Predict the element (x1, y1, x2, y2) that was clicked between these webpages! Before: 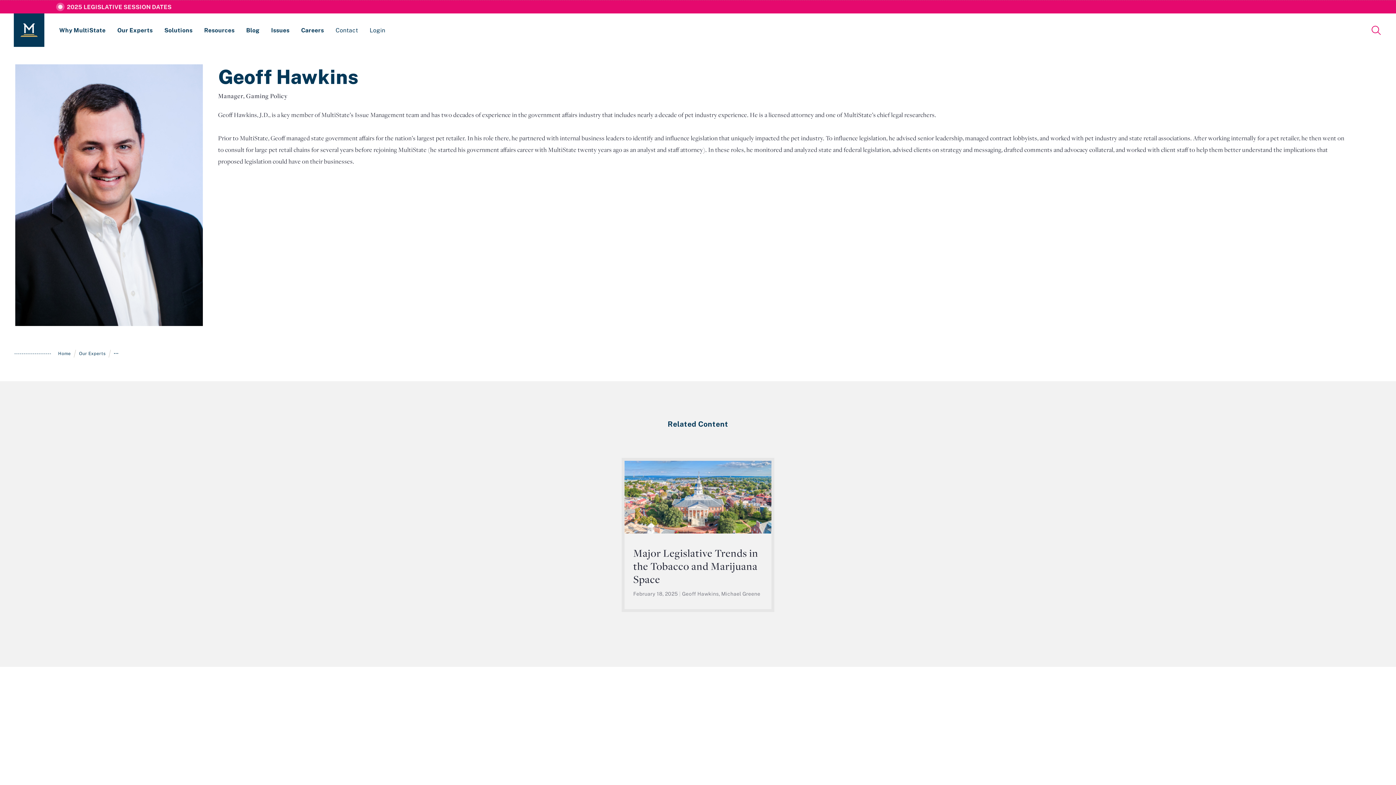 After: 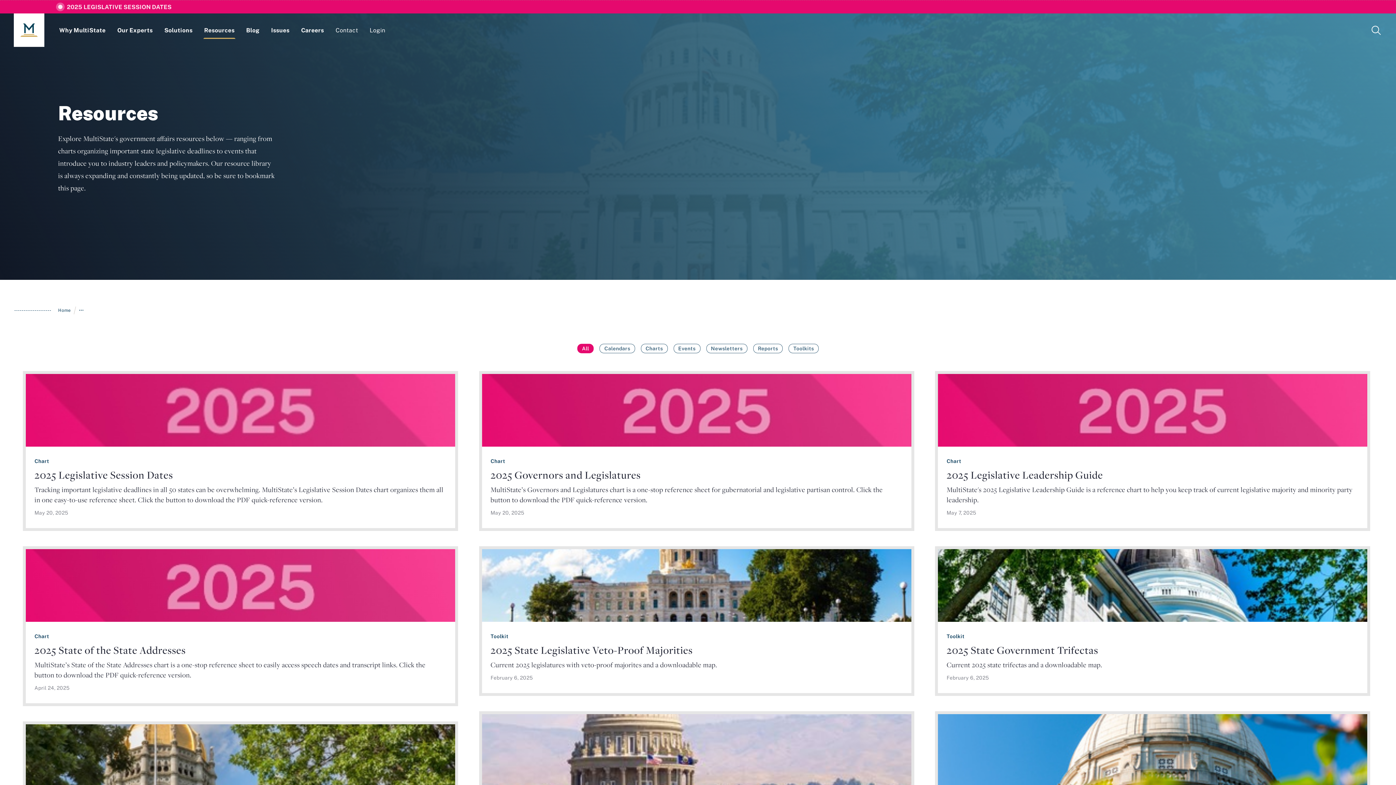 Action: bbox: (203, 21, 235, 38) label: Resources